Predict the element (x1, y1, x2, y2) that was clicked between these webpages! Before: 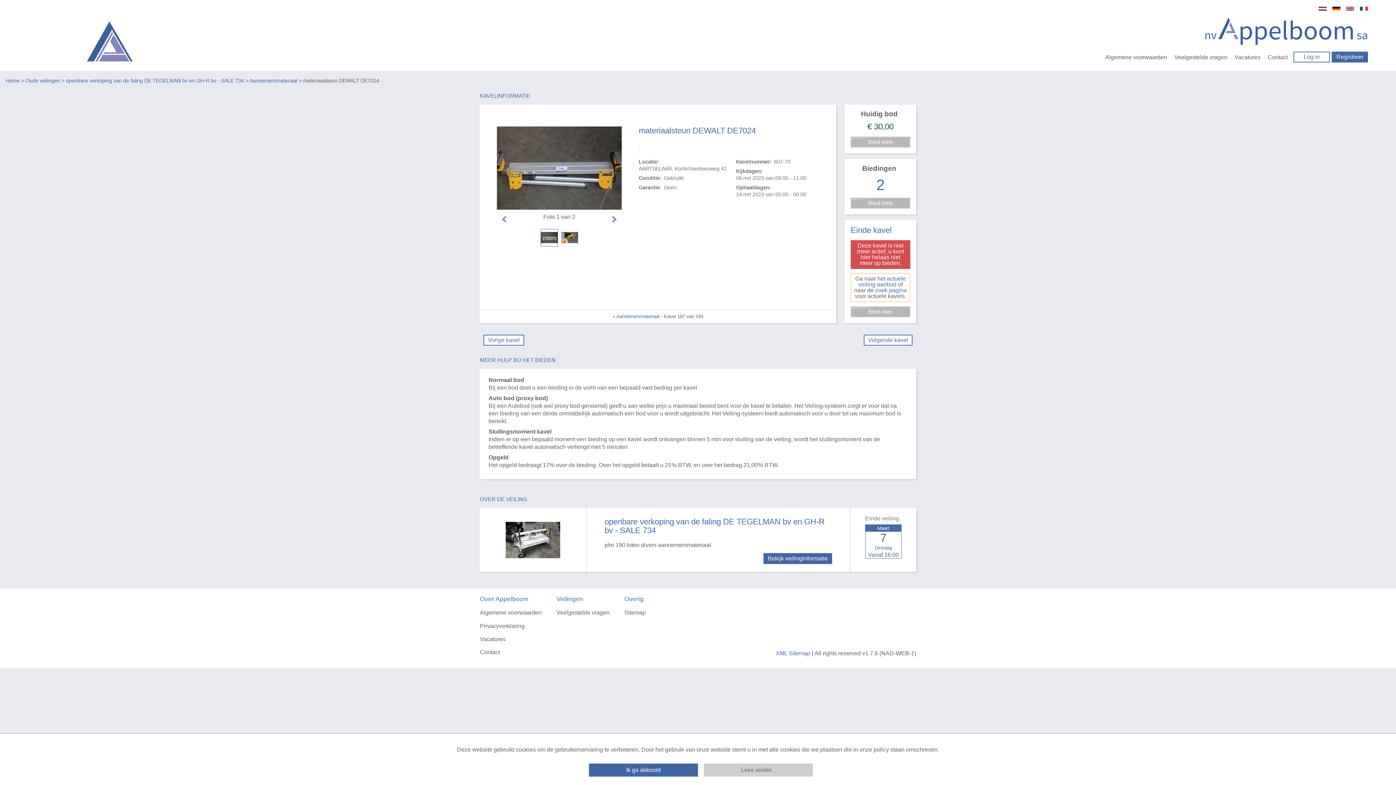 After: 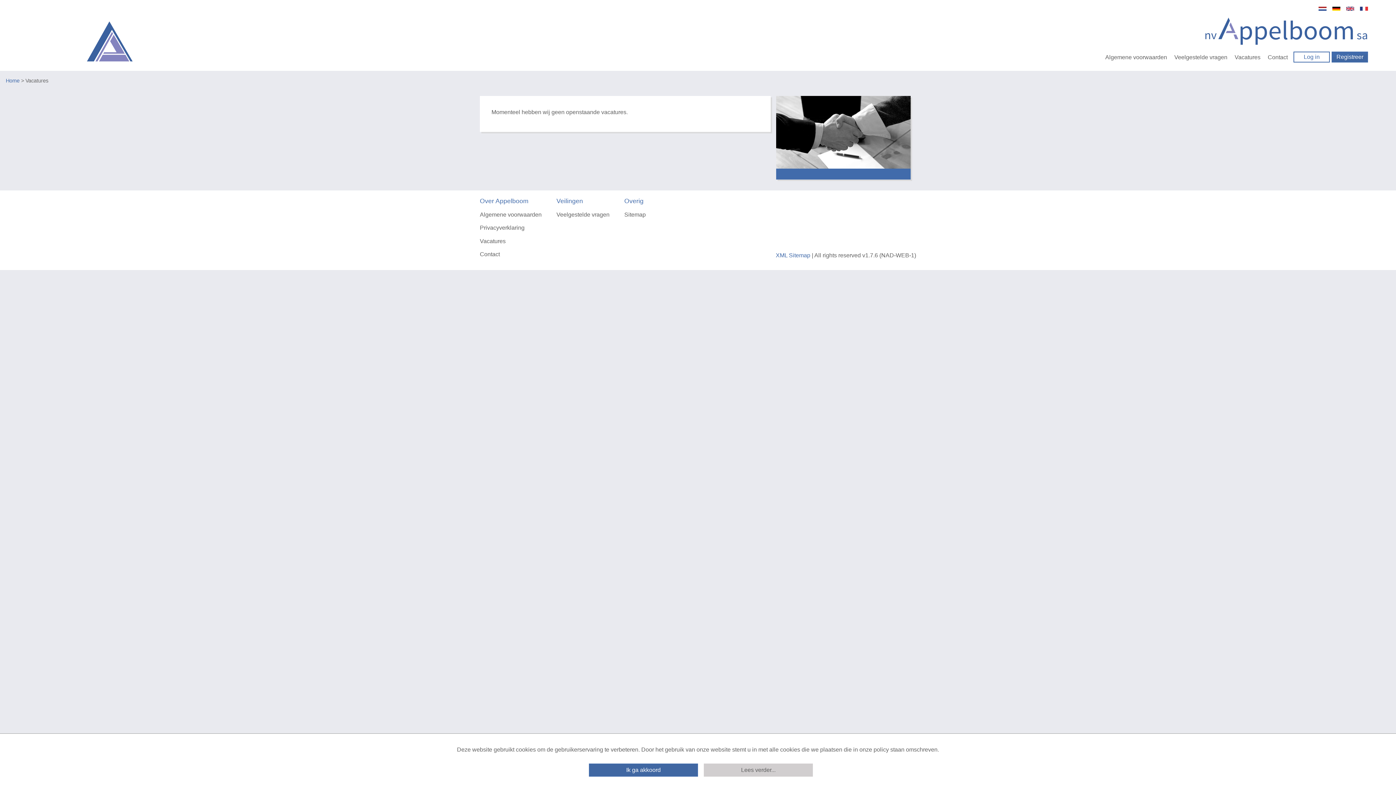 Action: label: Vacatures bbox: (1234, 54, 1260, 60)